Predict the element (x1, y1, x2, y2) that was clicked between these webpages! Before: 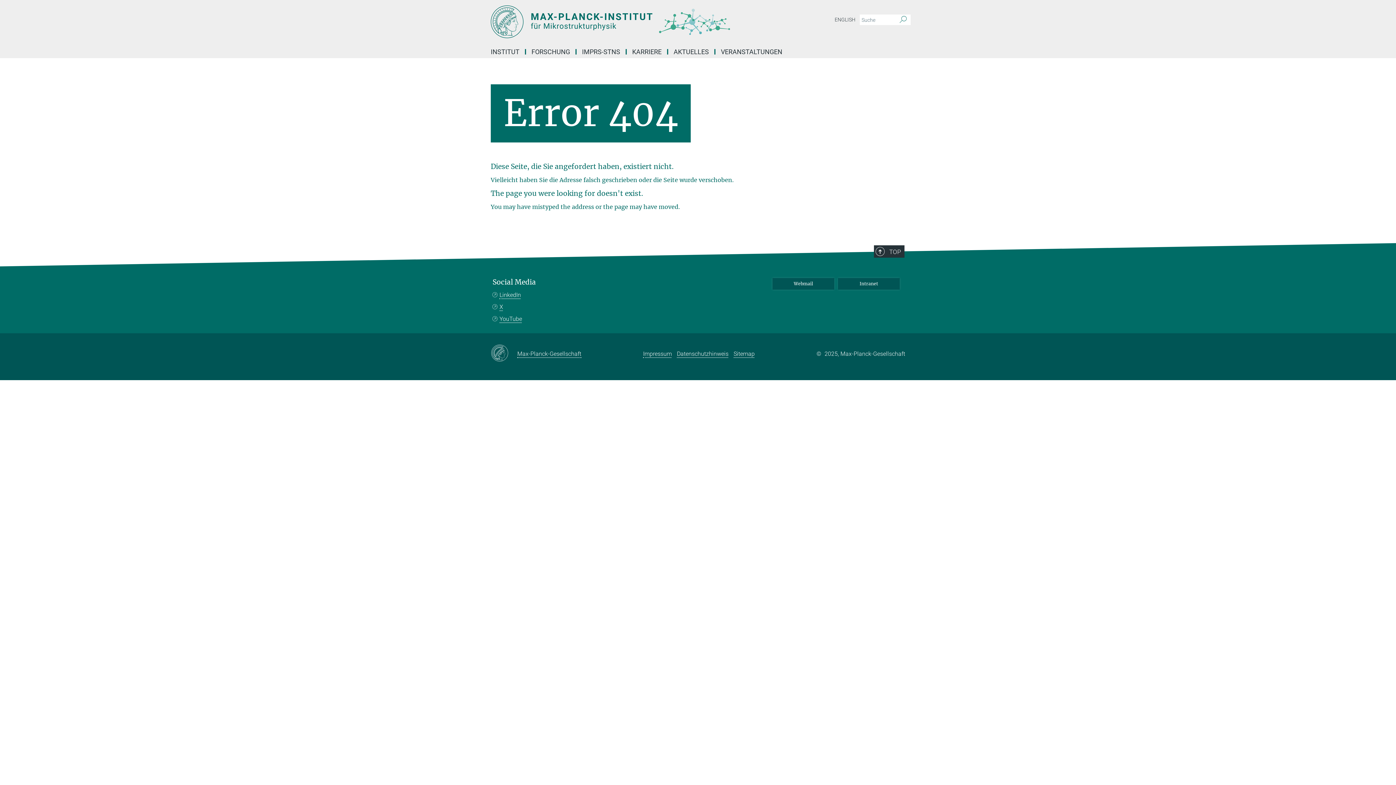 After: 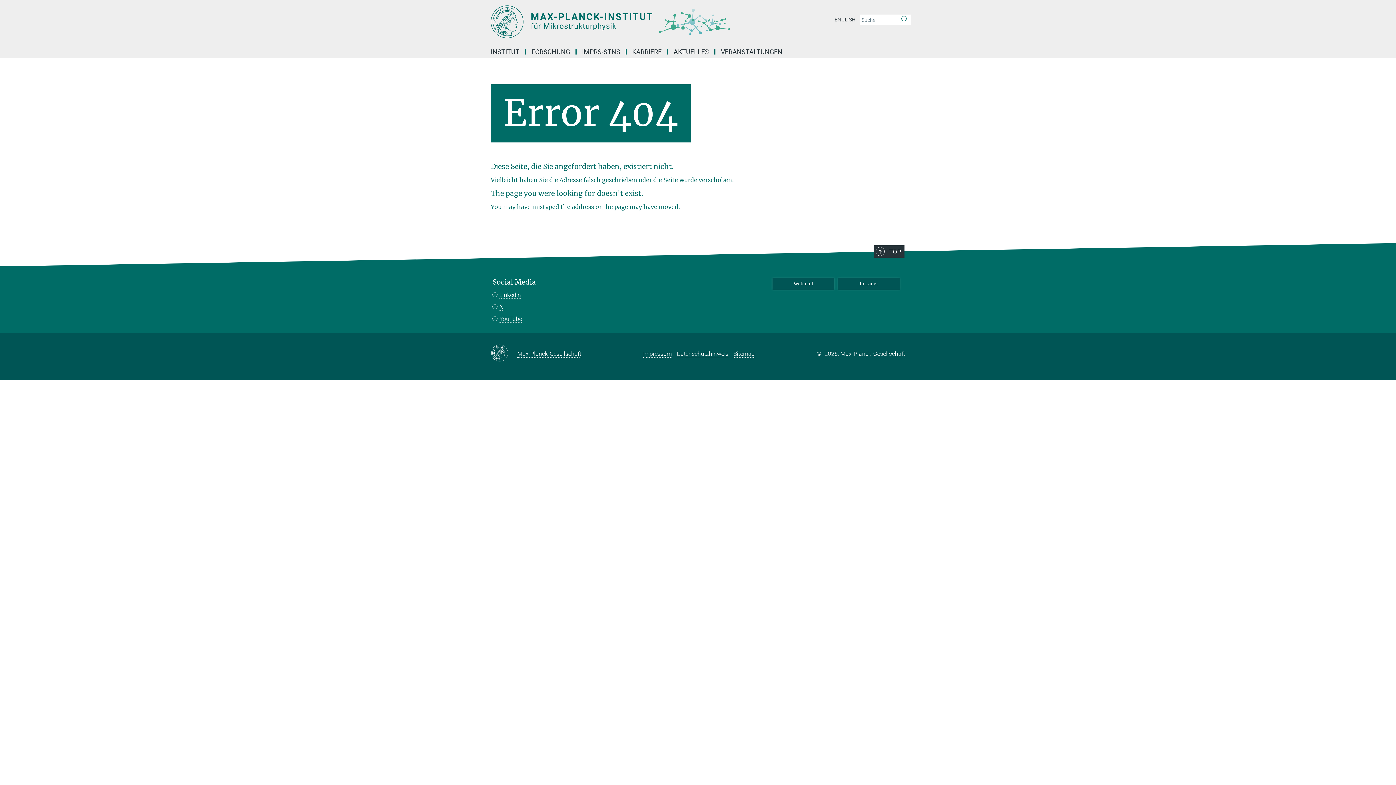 Action: label: Datenschutzhinweis bbox: (677, 350, 728, 357)